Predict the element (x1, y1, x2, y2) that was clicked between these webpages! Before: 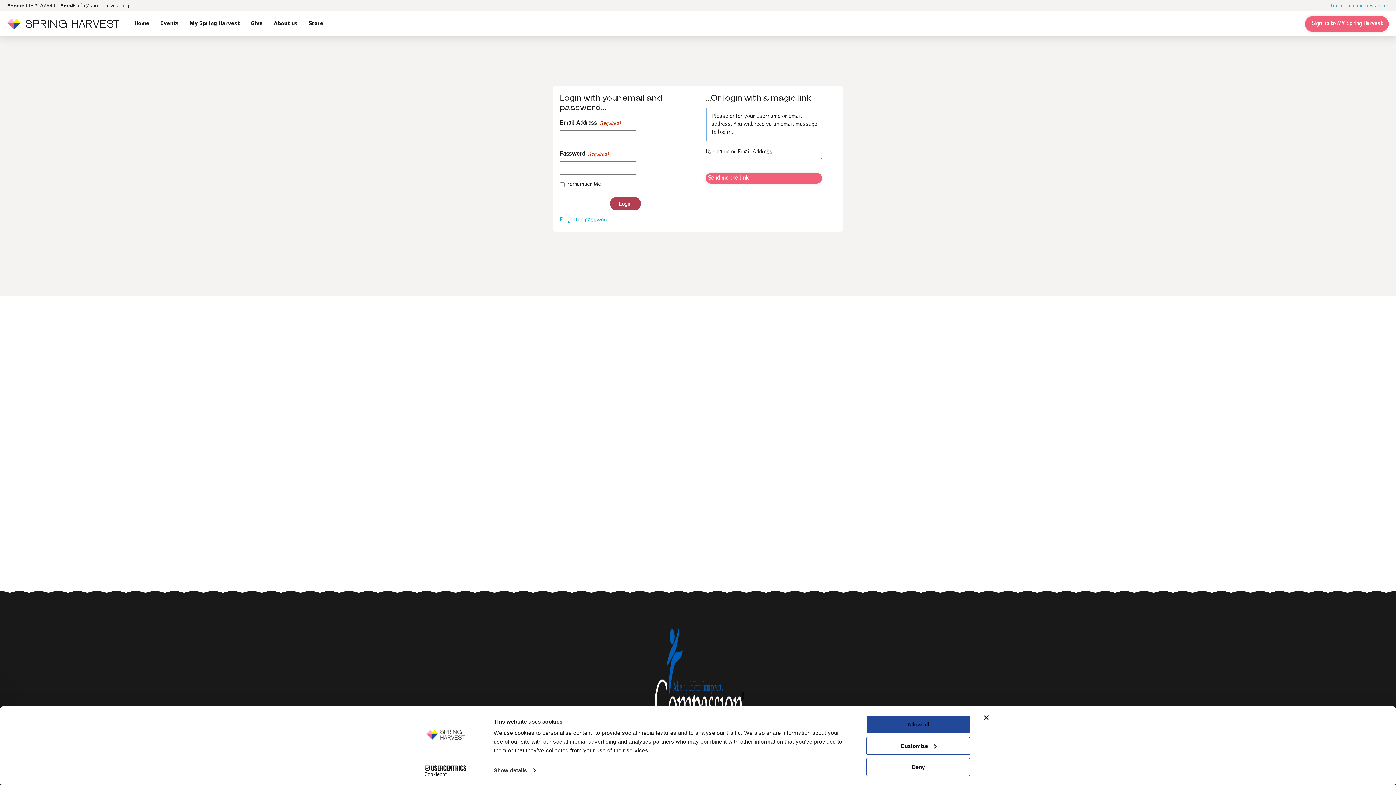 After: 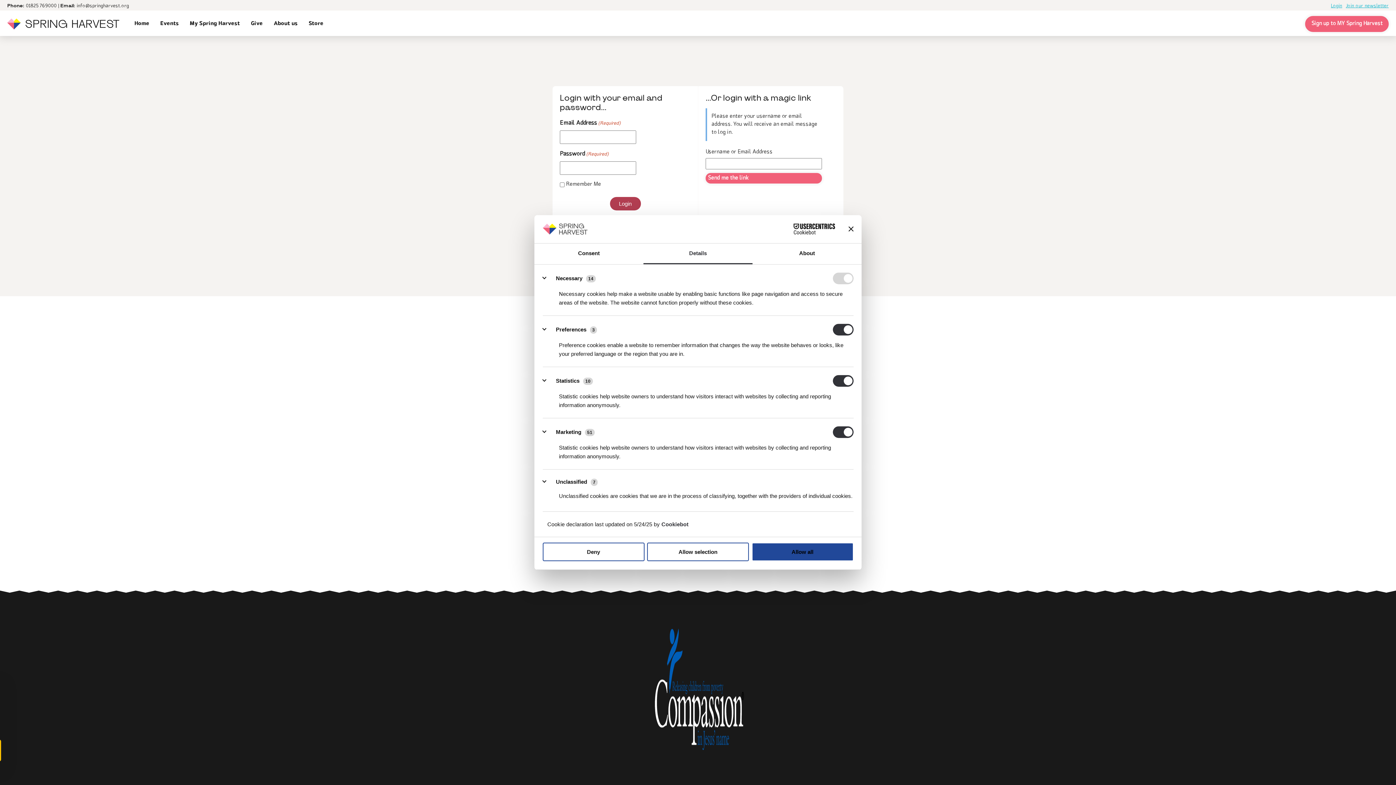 Action: bbox: (866, 736, 970, 755) label: Customize